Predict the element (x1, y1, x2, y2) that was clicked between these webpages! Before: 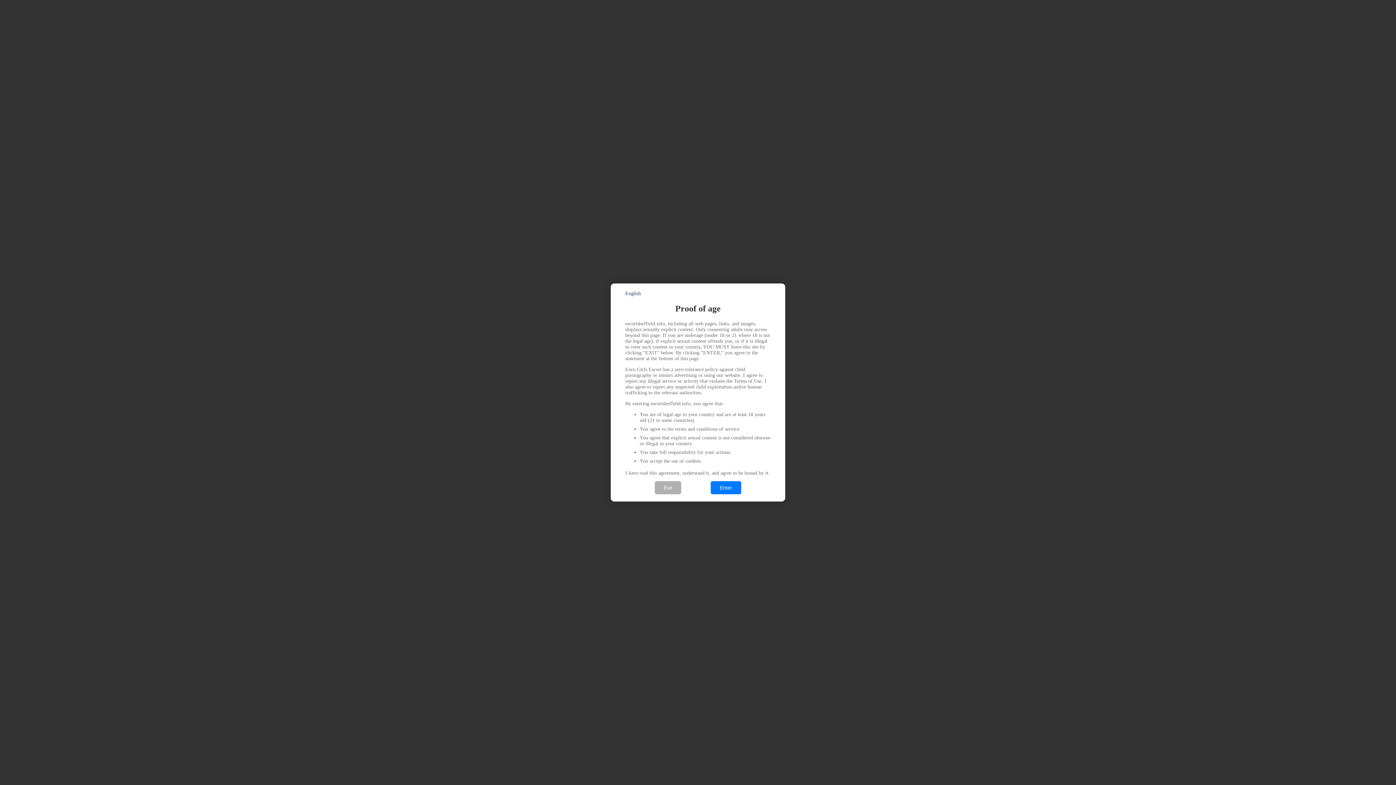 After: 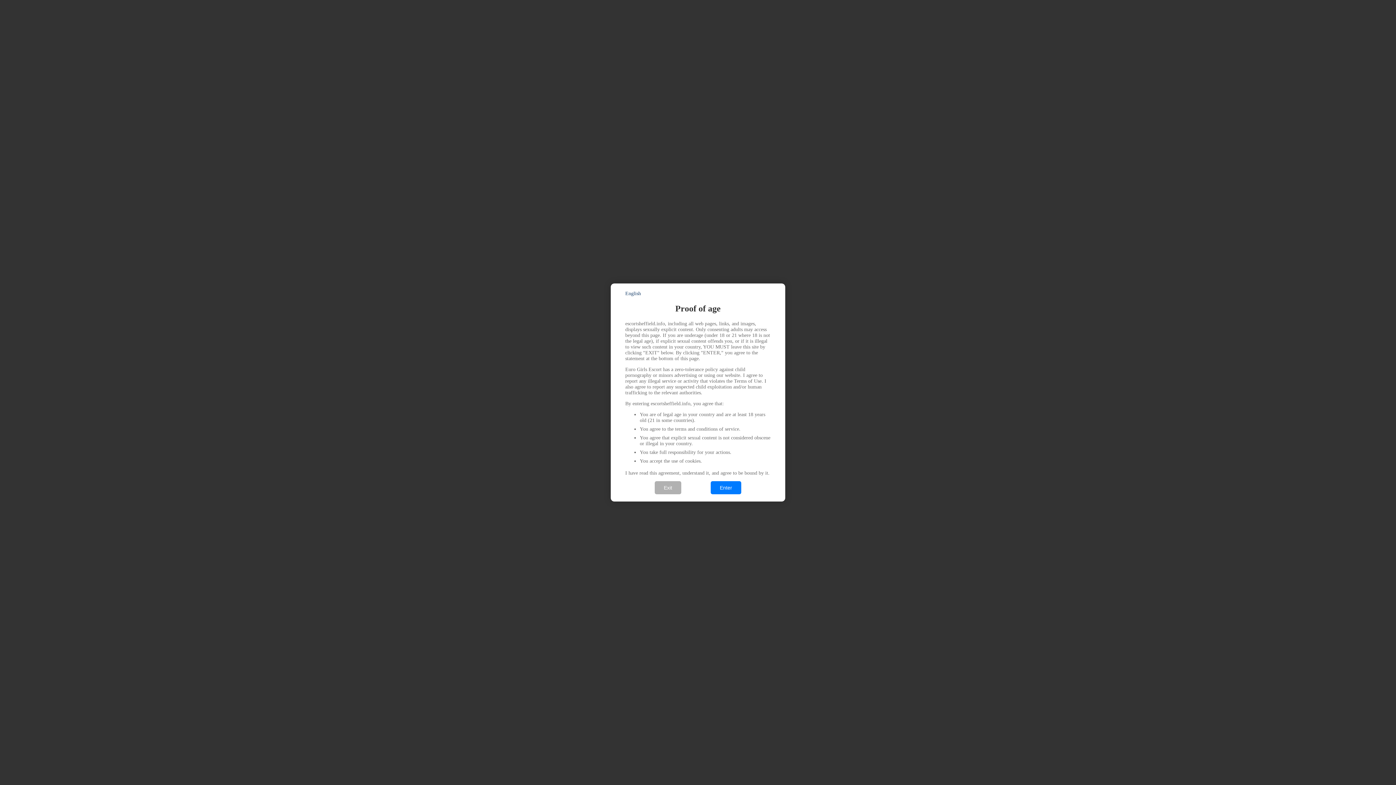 Action: bbox: (625, 290, 641, 296) label: English